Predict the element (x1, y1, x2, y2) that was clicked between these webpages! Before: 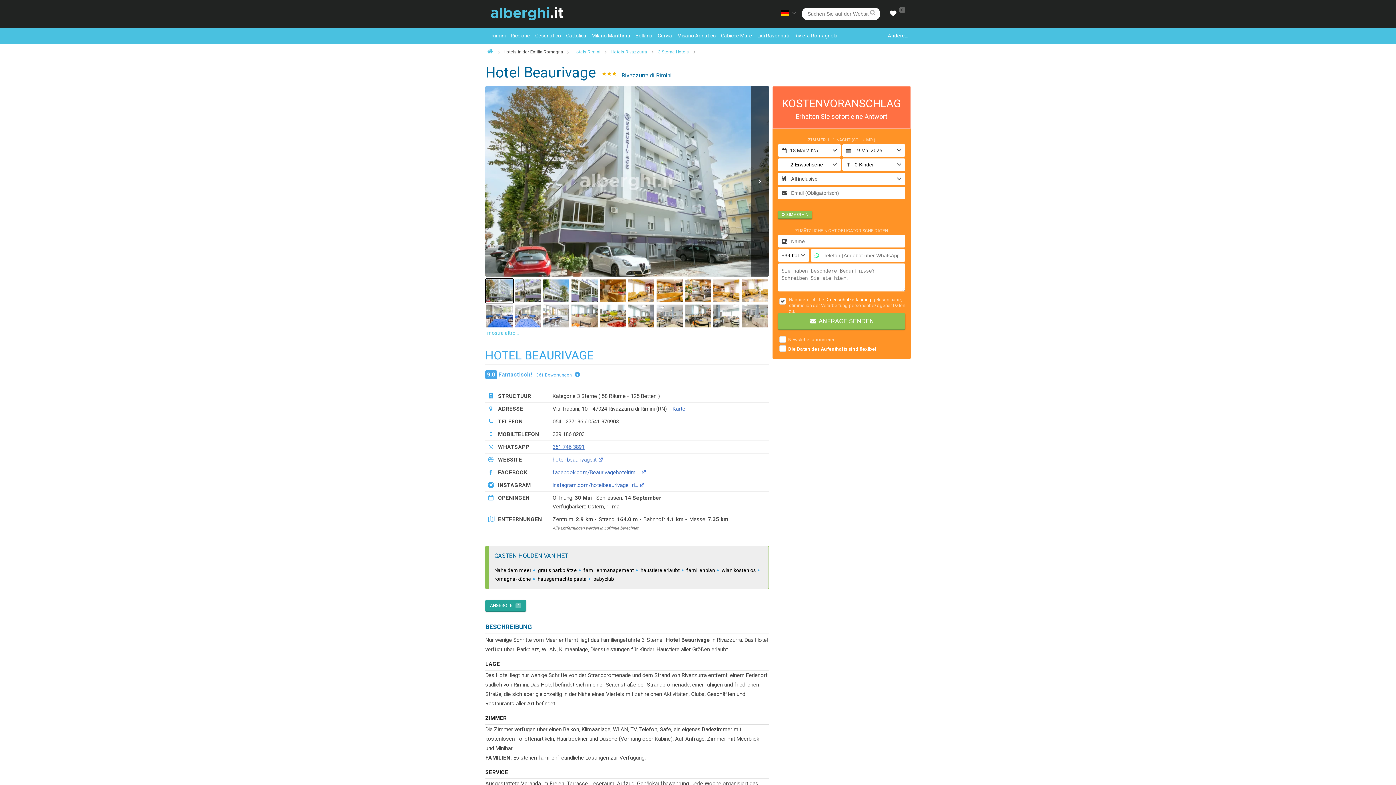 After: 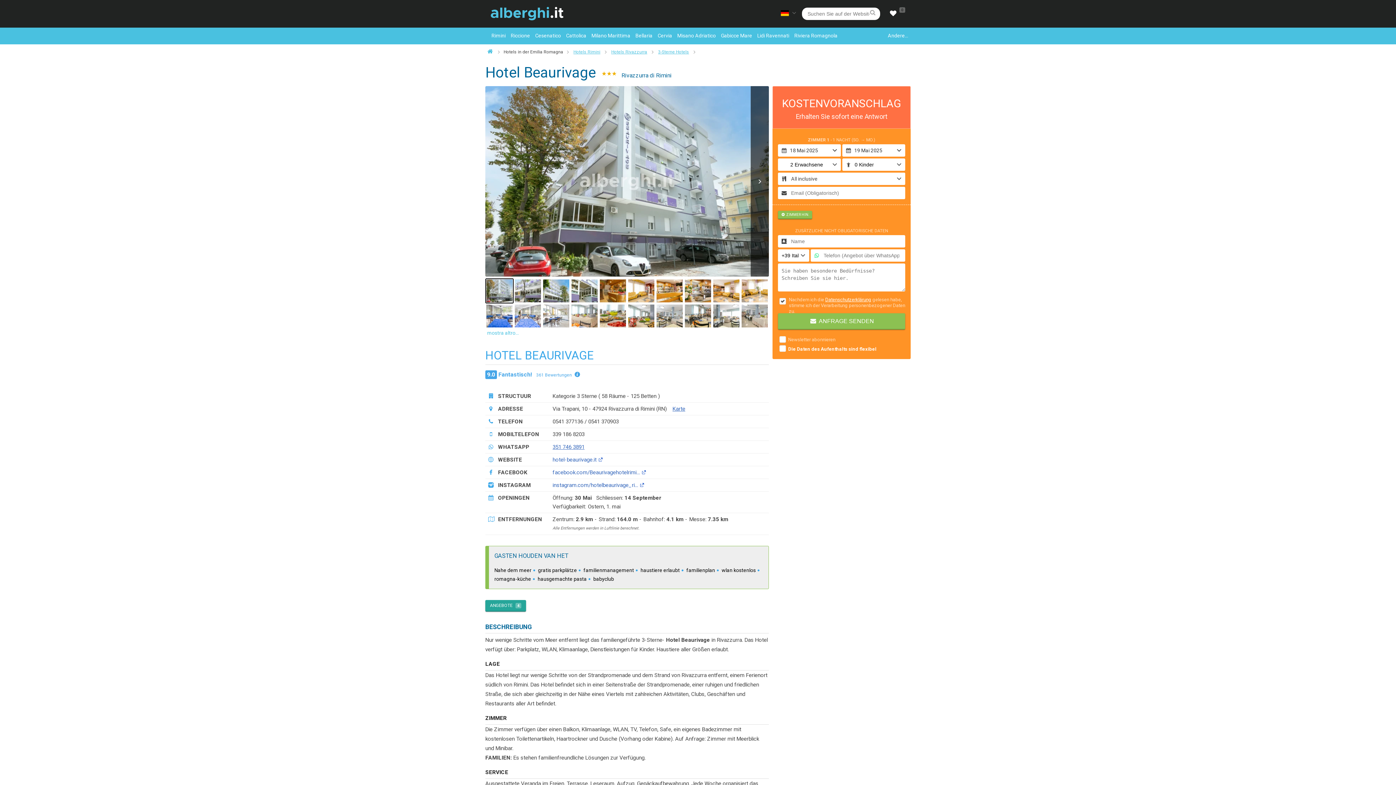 Action: bbox: (552, 444, 584, 450) label: 351 746 3891